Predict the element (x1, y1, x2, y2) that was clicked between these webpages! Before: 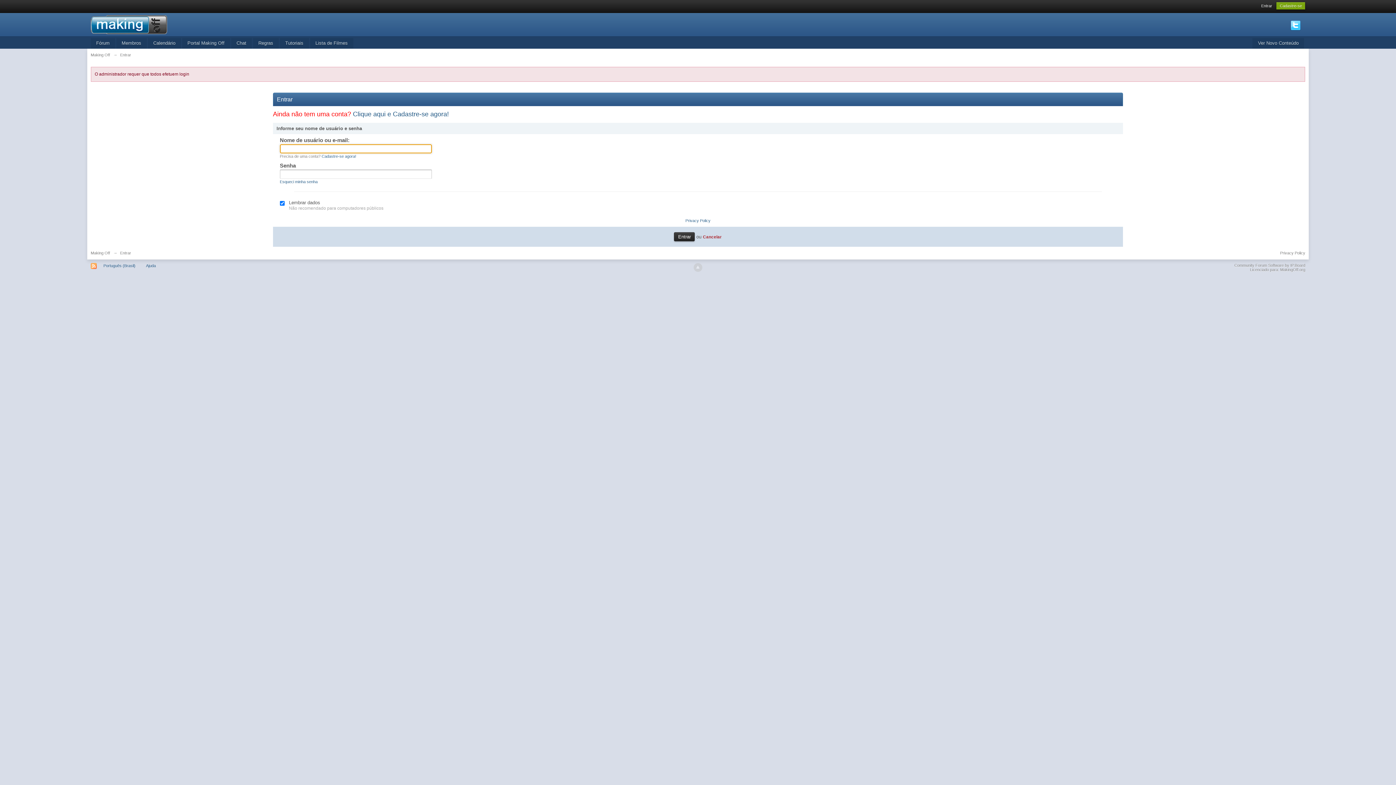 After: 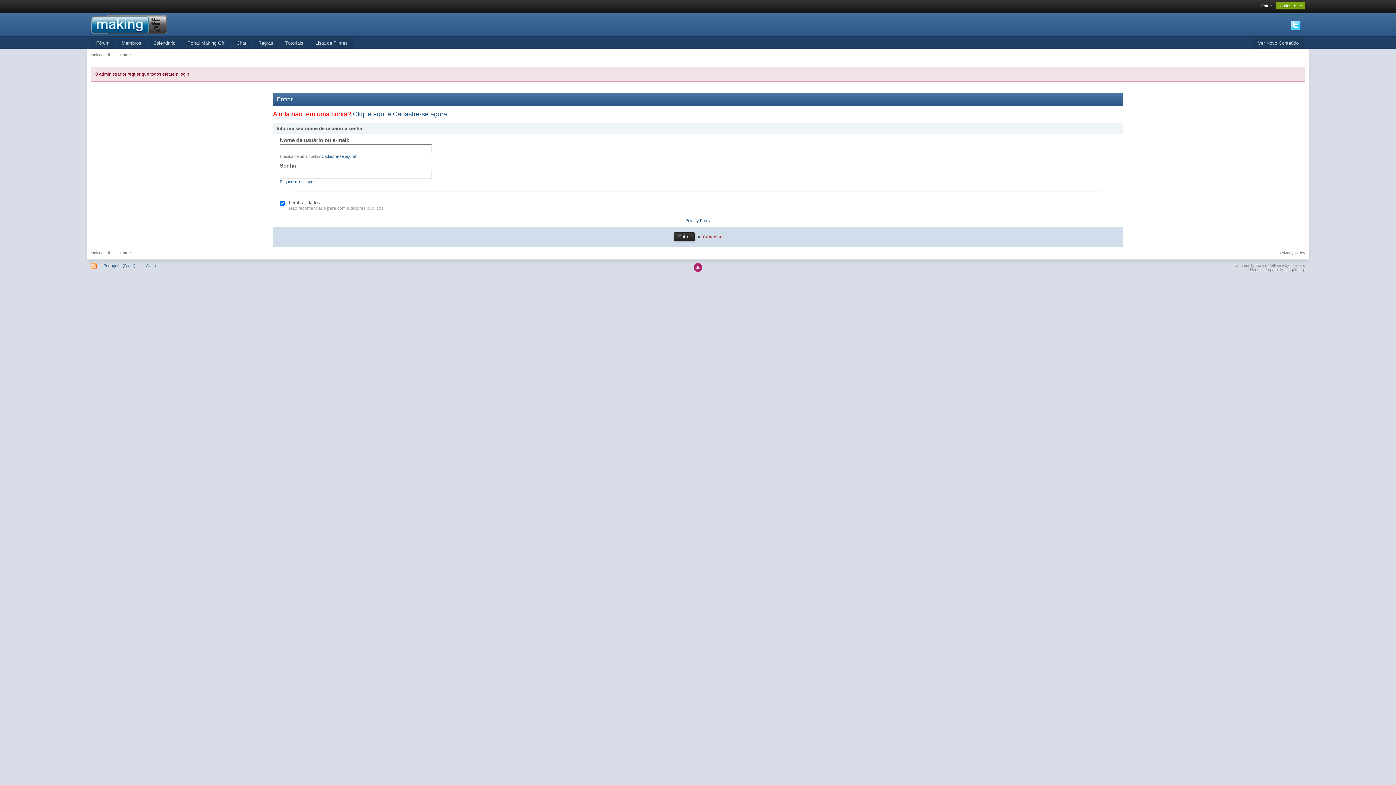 Action: bbox: (693, 263, 702, 272)